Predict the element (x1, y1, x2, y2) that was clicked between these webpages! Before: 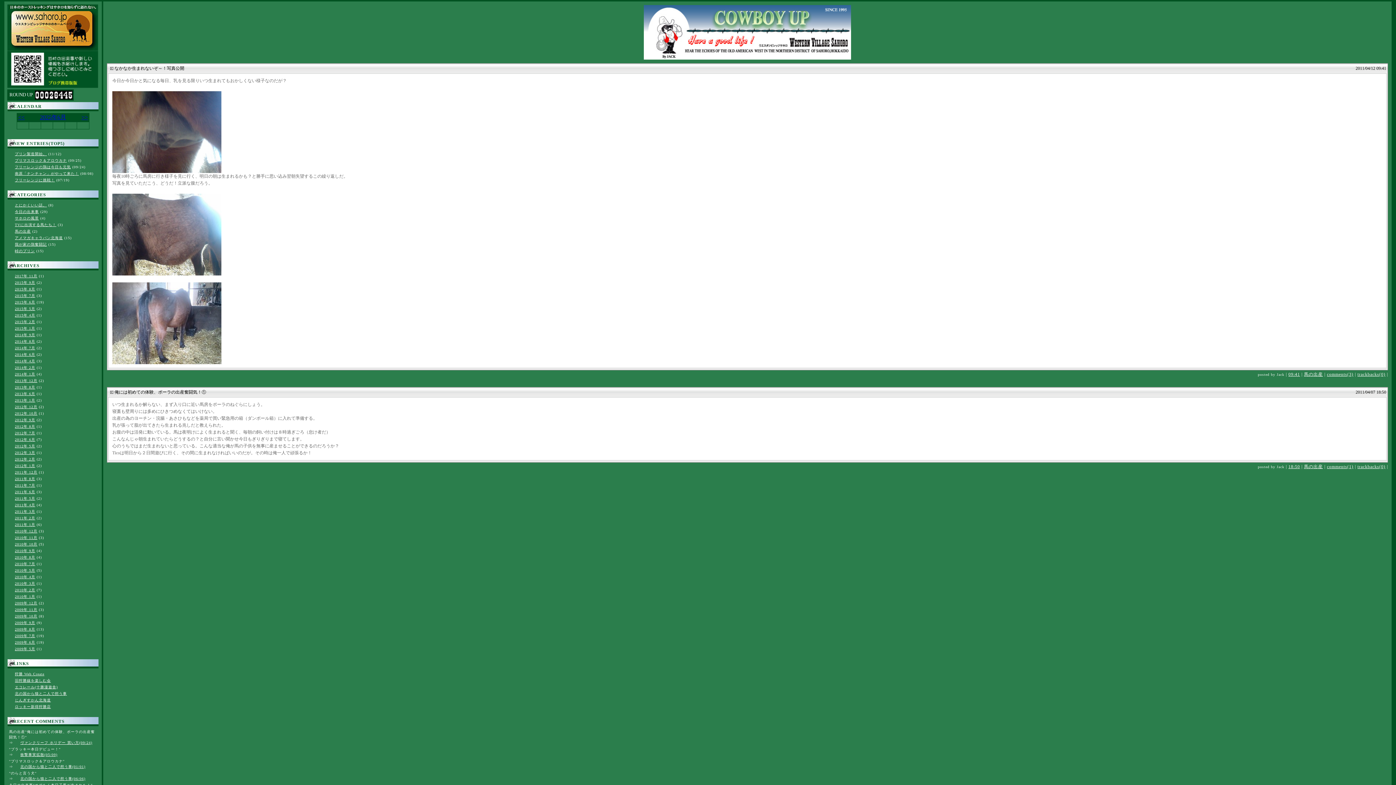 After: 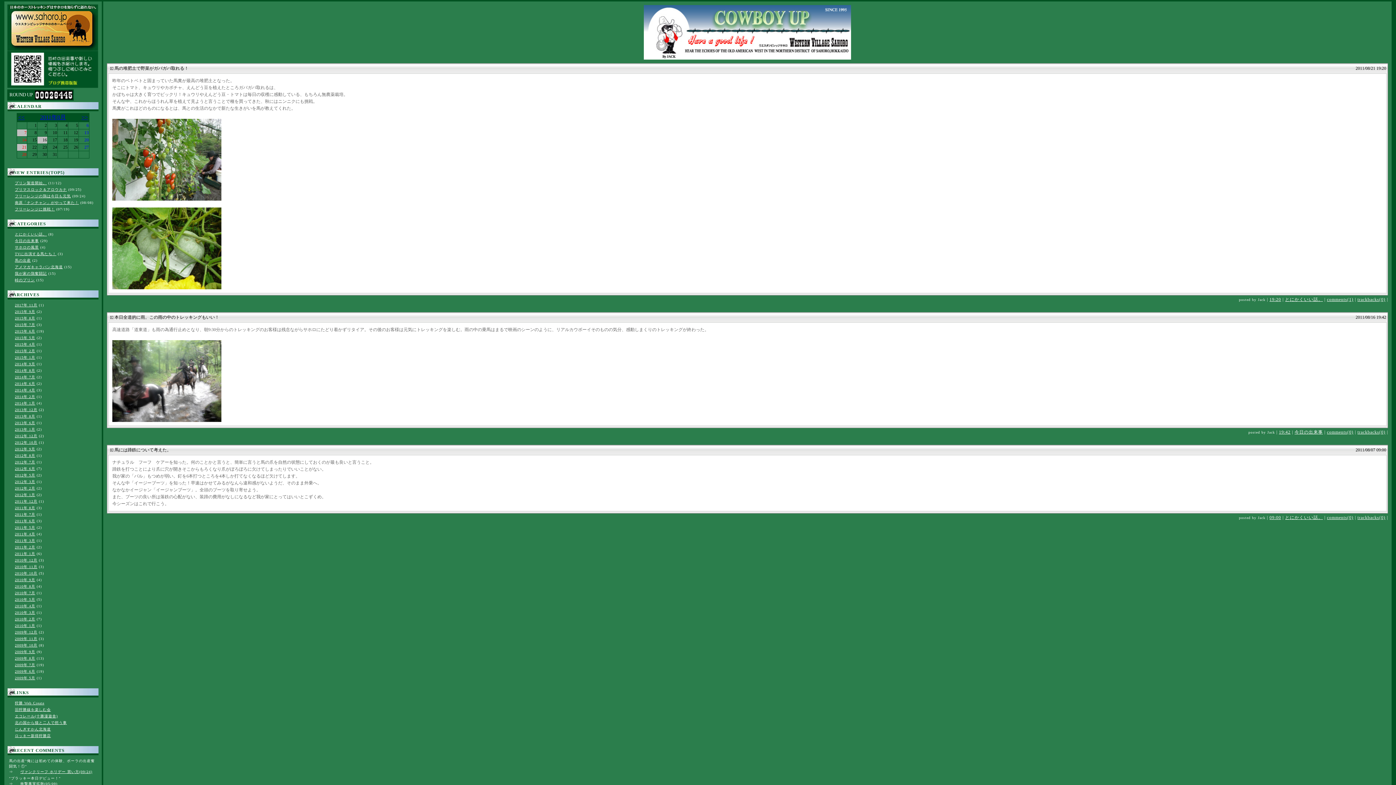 Action: bbox: (9, 477, 35, 481) label: 2011年 8月